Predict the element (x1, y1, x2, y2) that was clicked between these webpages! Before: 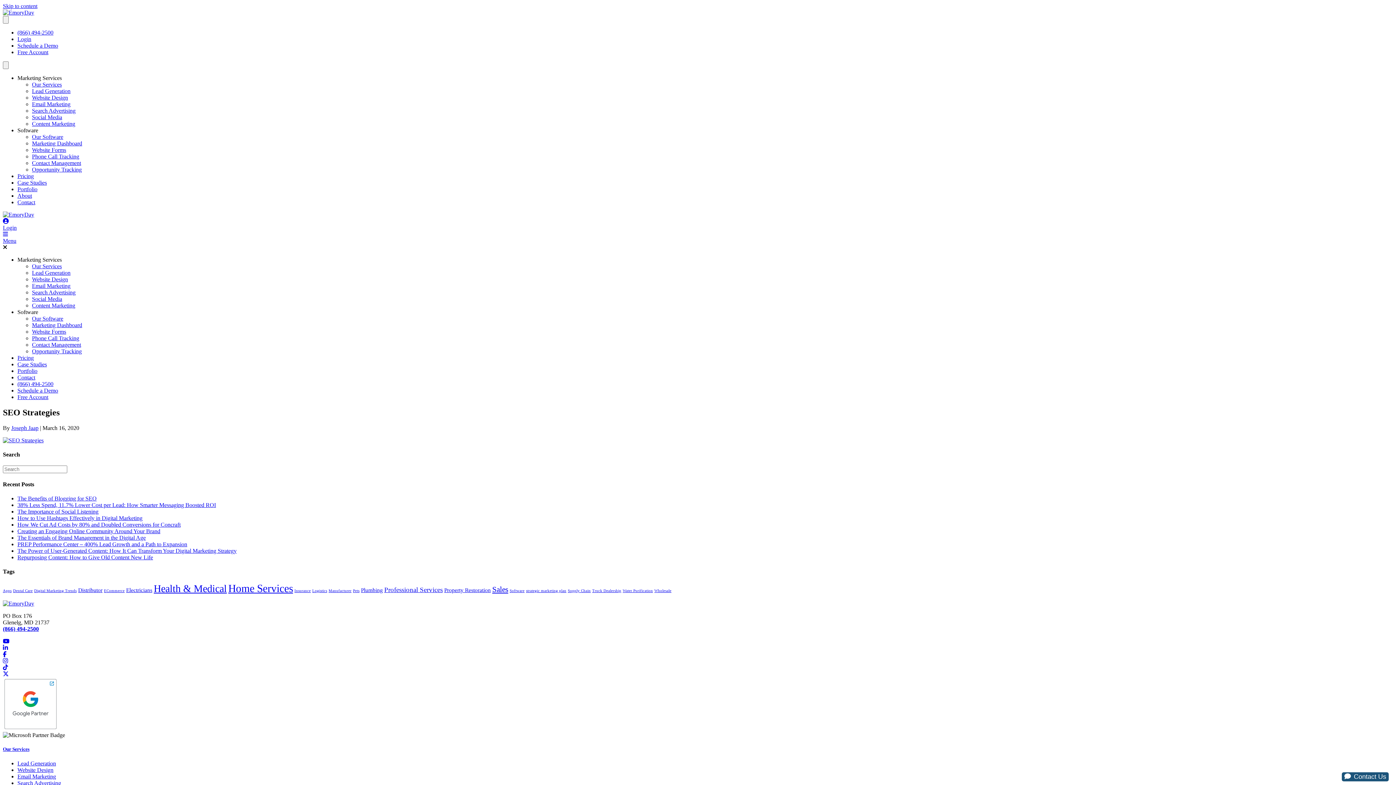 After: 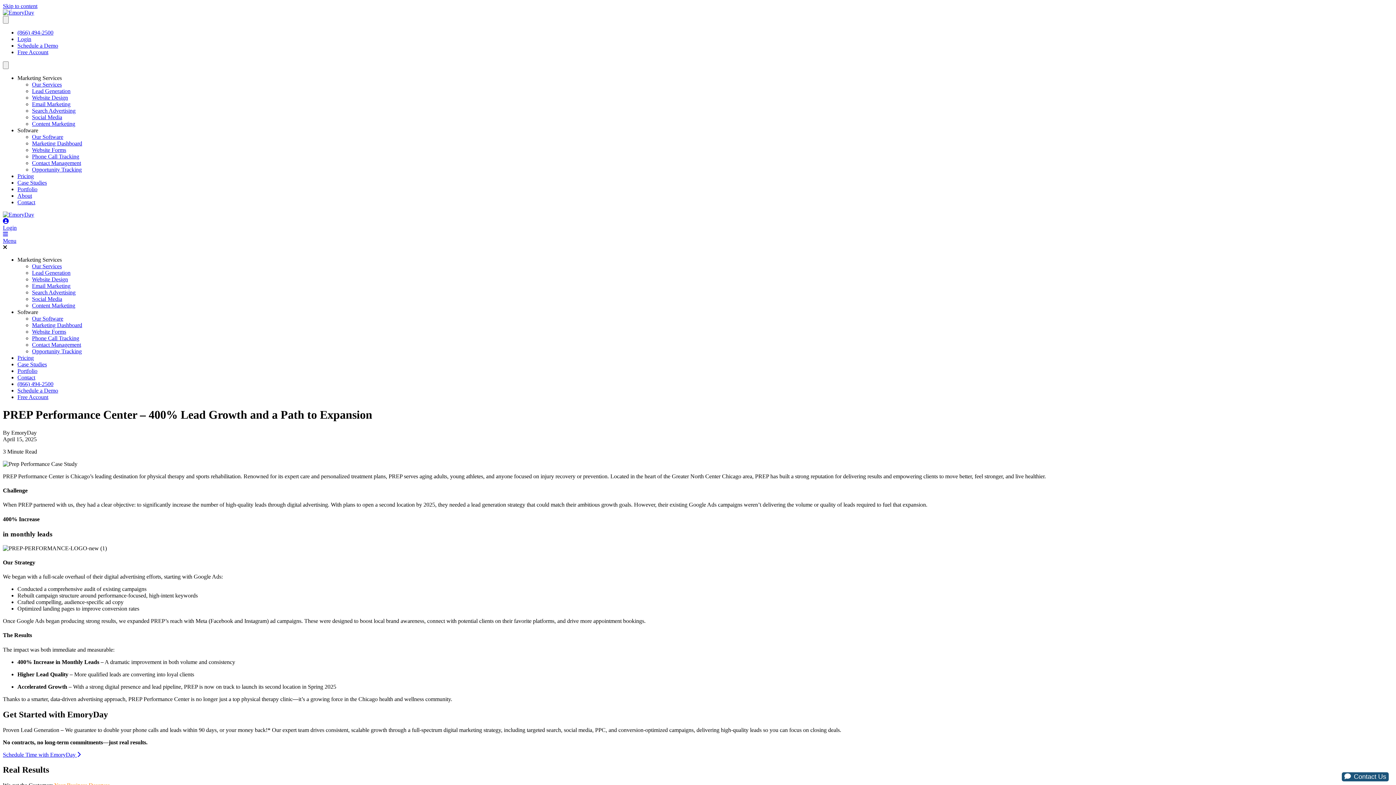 Action: label: PREP Performance Center – 400% Lead Growth and a Path to Expansion bbox: (17, 541, 187, 547)